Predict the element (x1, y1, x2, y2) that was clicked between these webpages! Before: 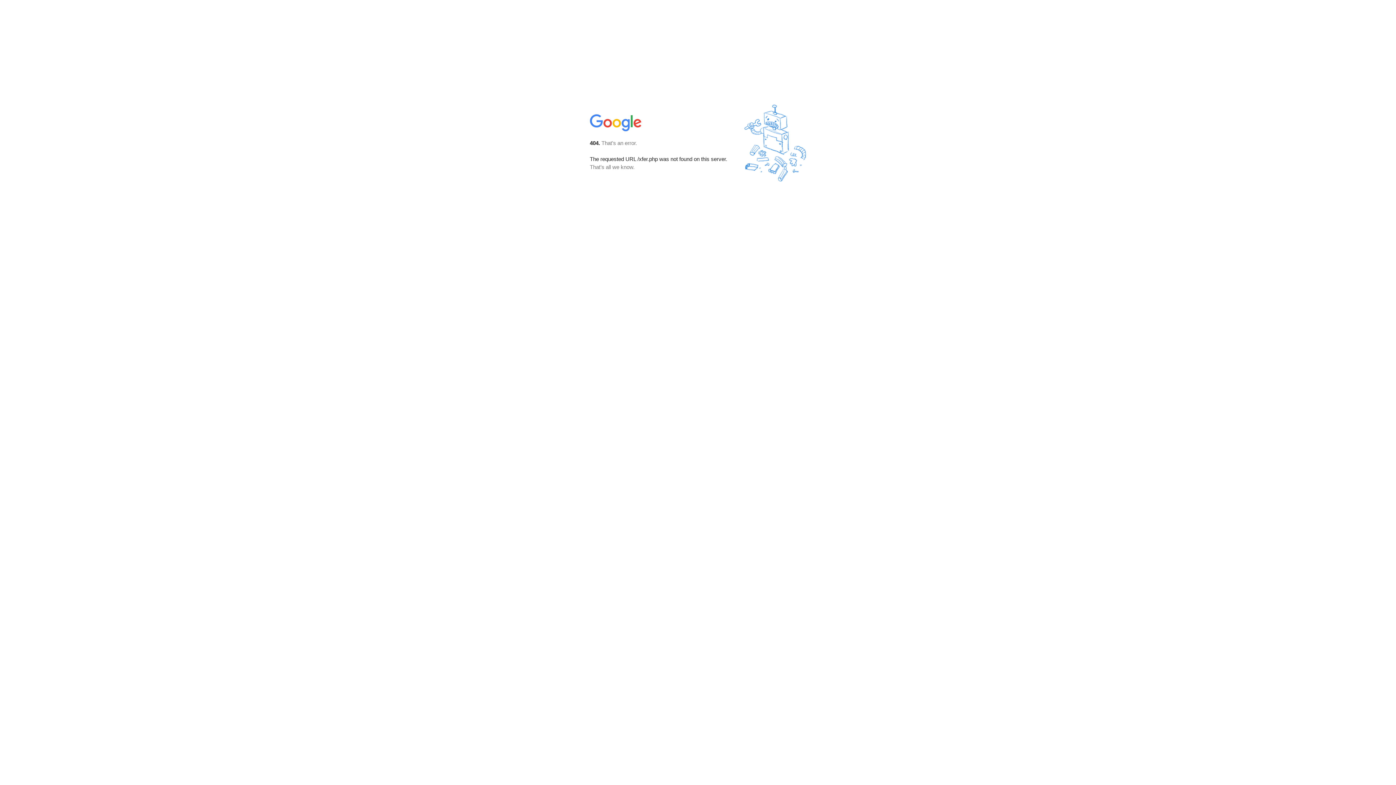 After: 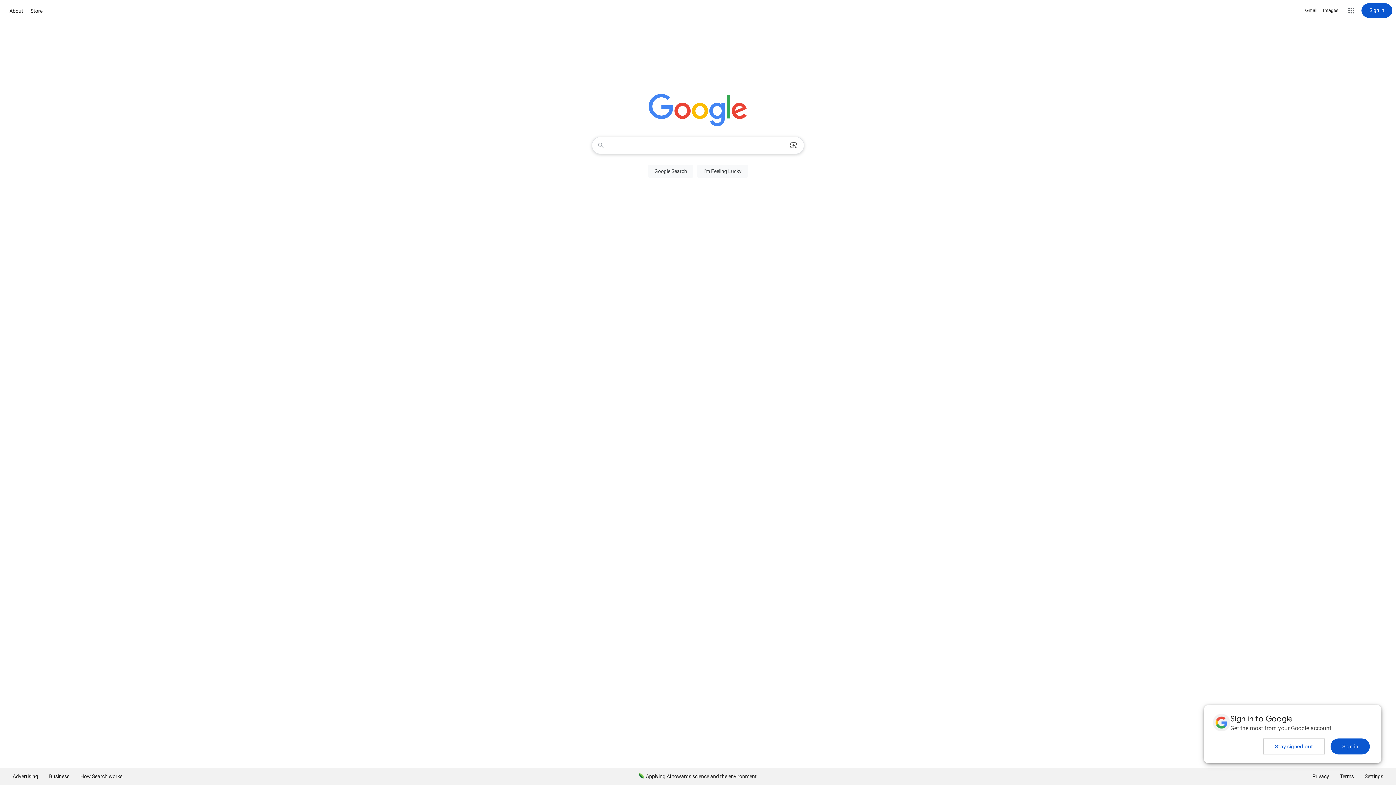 Action: bbox: (590, 127, 642, 134)